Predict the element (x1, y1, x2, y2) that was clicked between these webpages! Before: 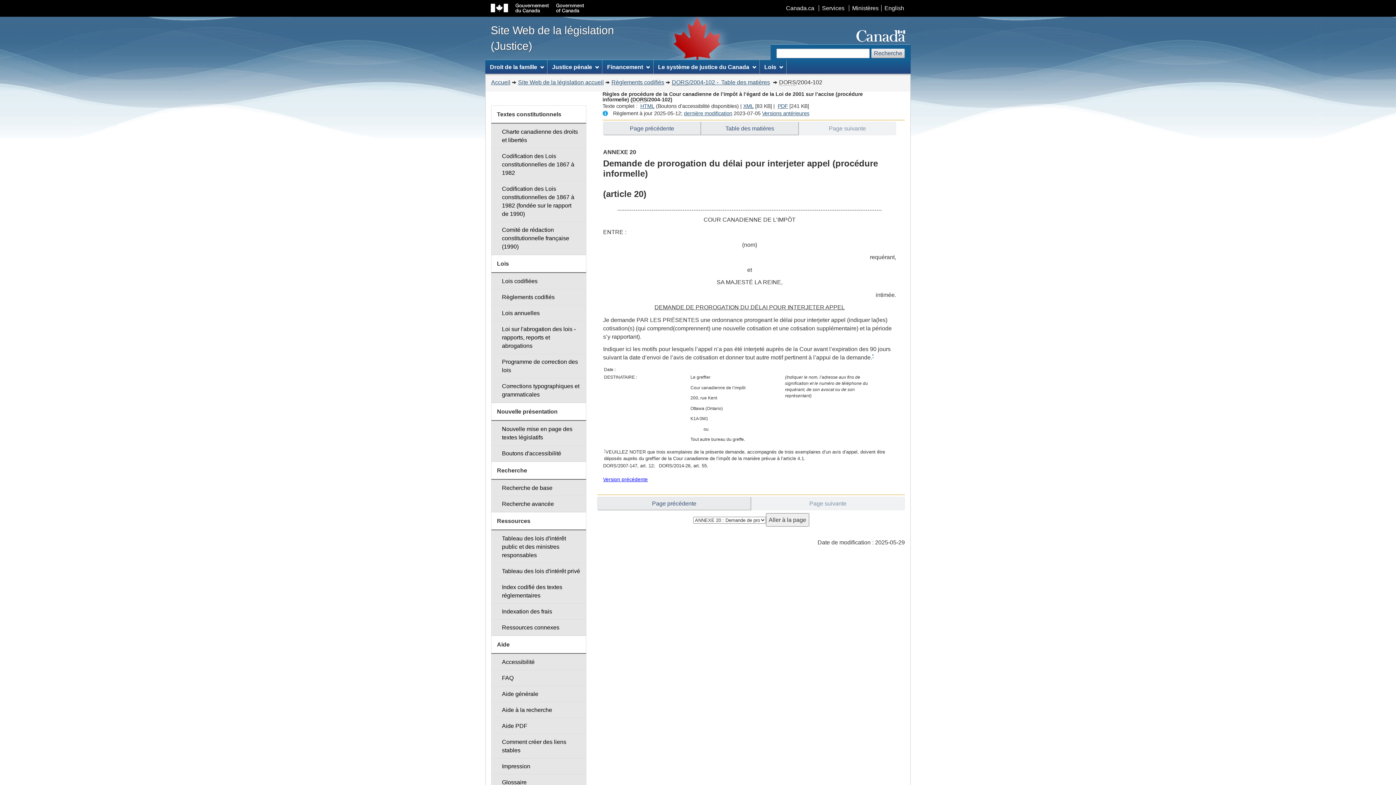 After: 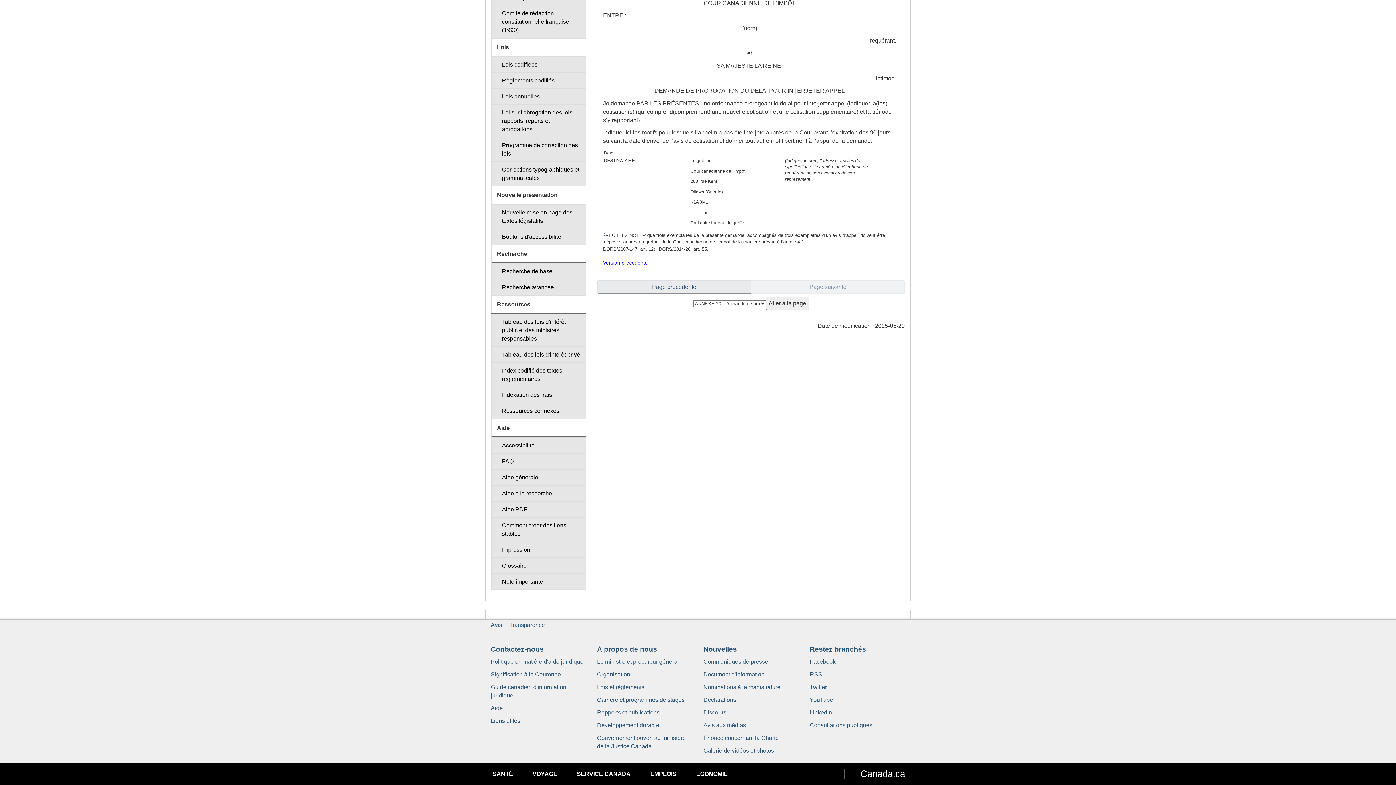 Action: label: Retour à la référence de la note de bas de page
* bbox: (604, 449, 605, 454)